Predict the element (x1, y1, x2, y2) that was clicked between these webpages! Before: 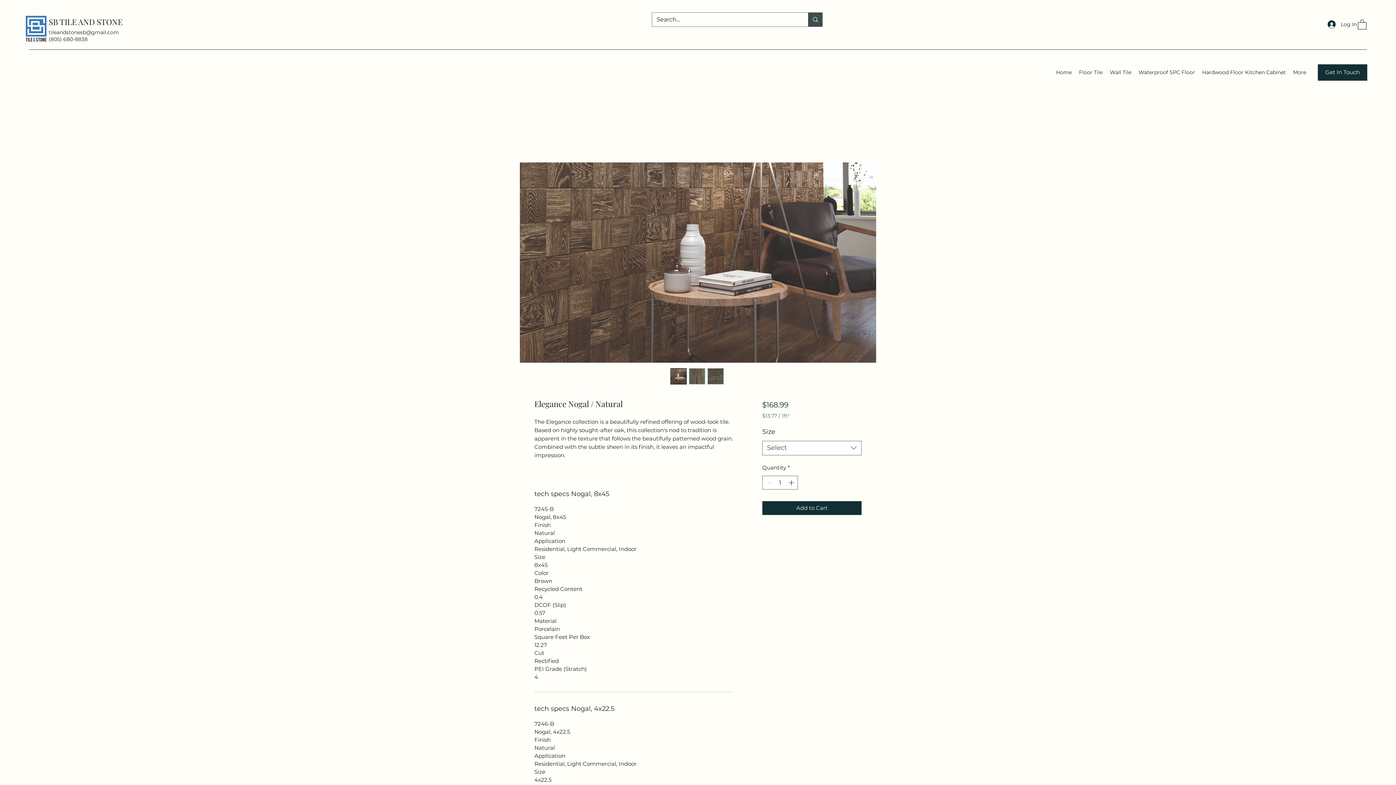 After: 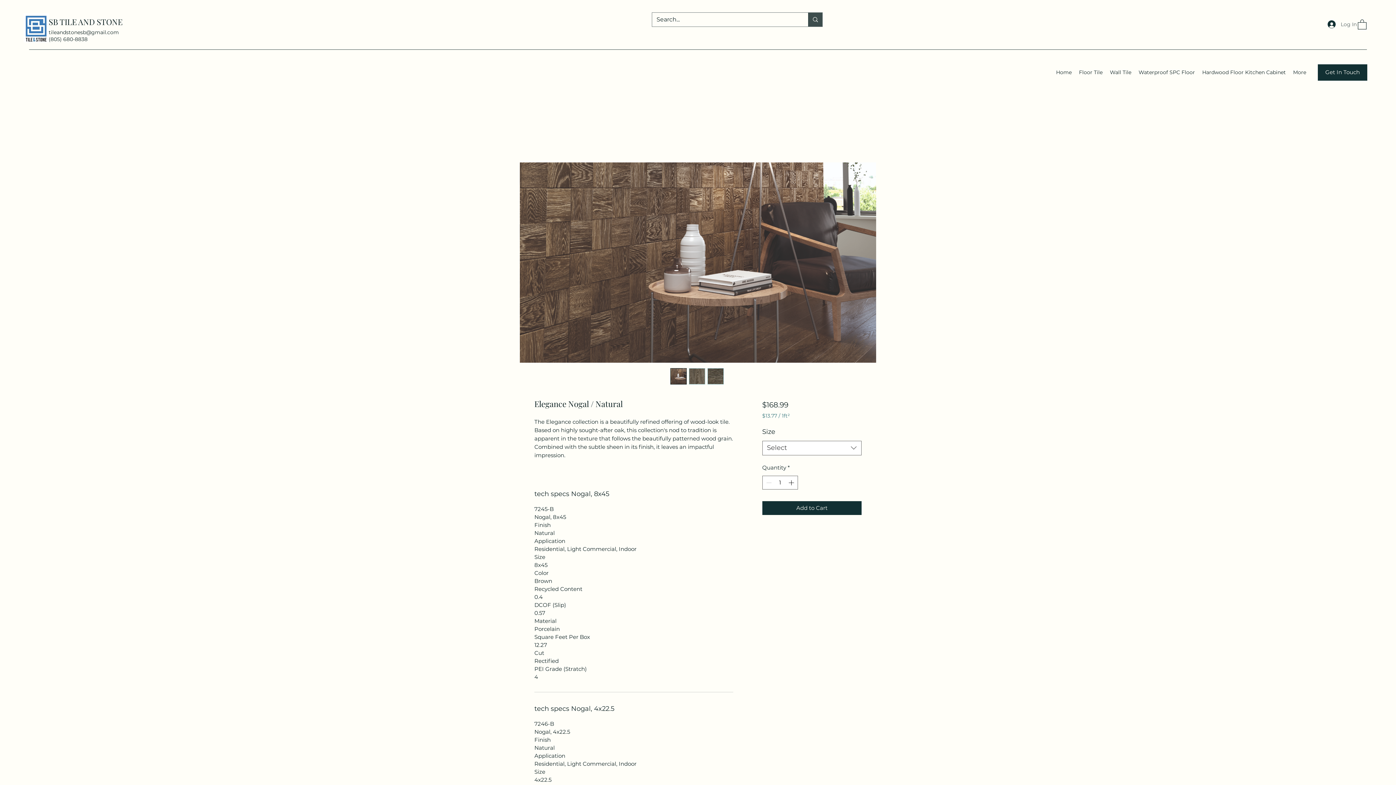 Action: label: Log In bbox: (1322, 17, 1355, 31)